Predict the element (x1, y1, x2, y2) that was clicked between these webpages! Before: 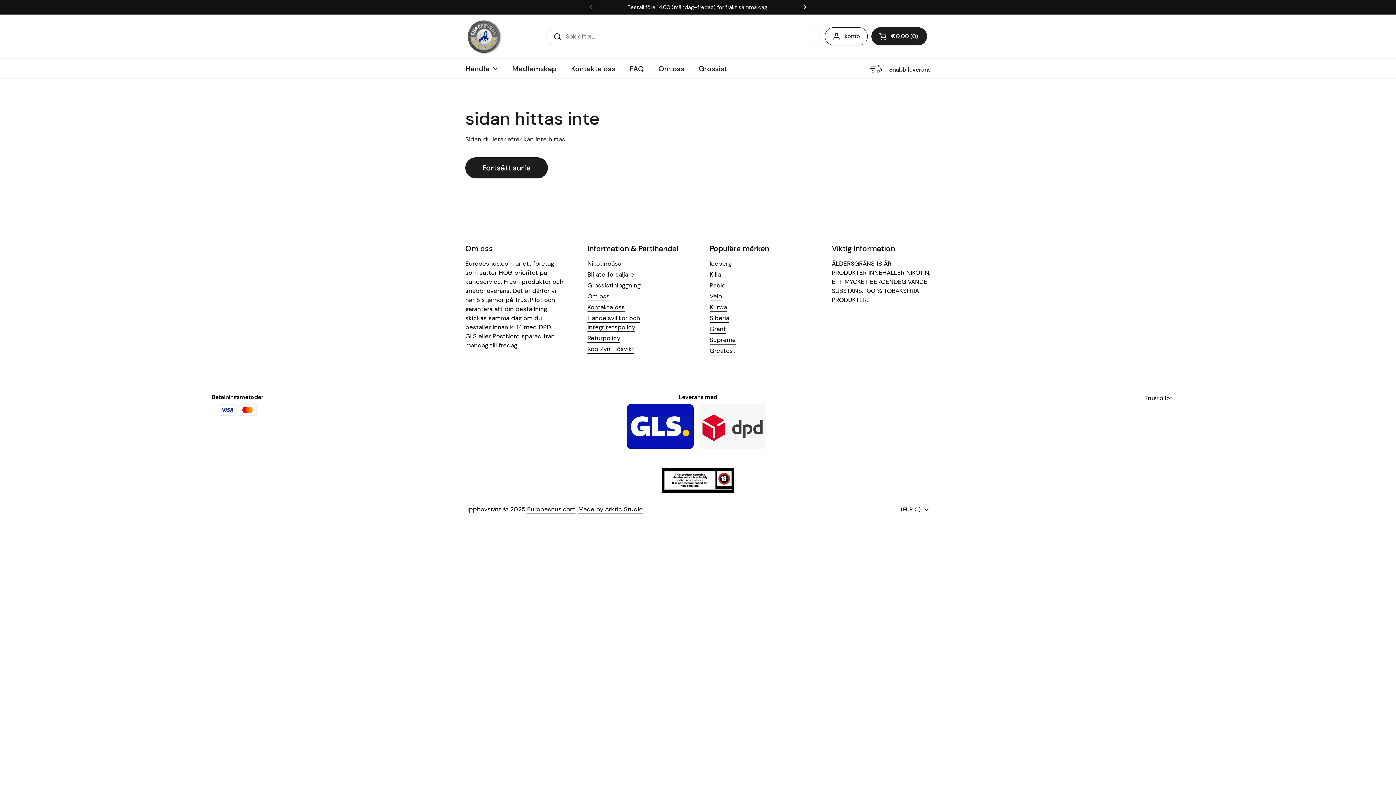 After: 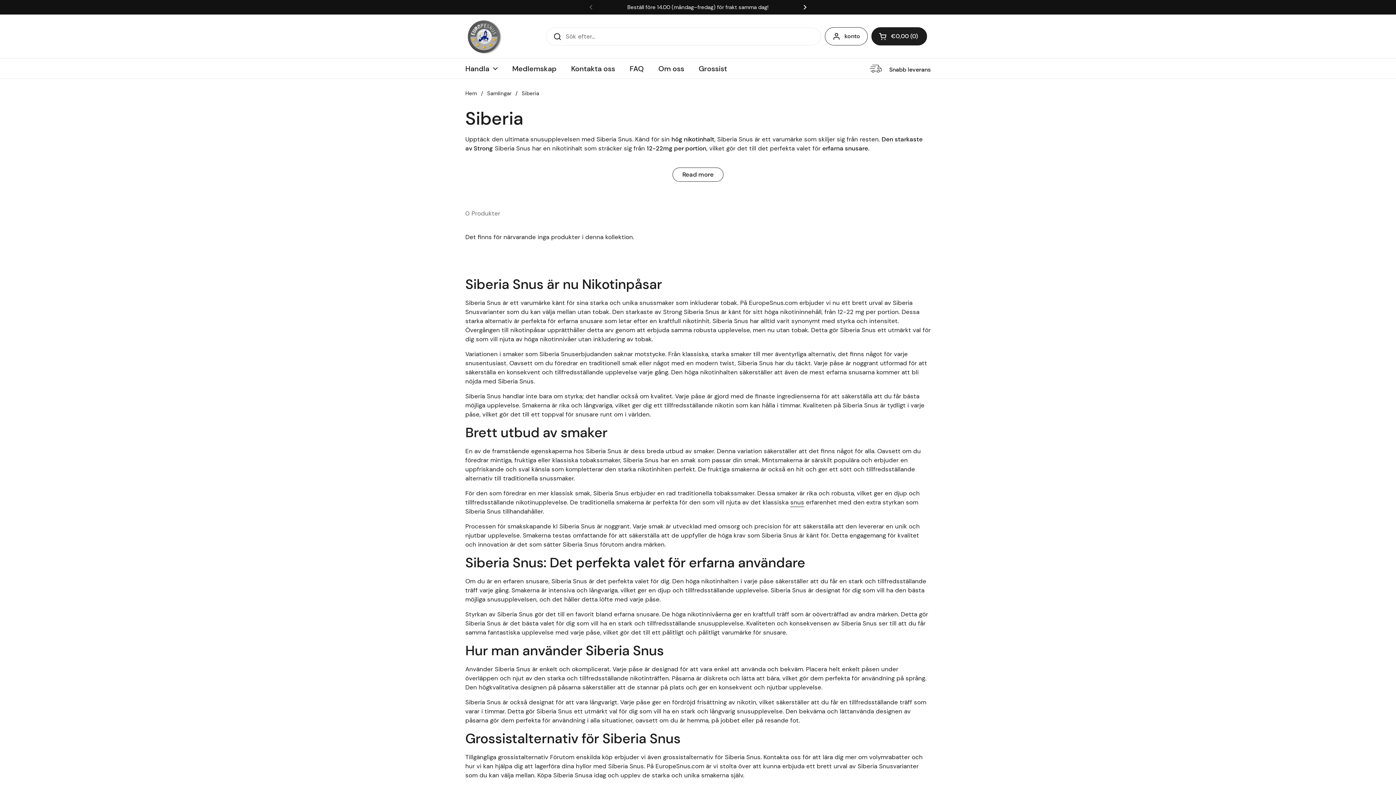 Action: label: Siberia bbox: (709, 314, 729, 323)